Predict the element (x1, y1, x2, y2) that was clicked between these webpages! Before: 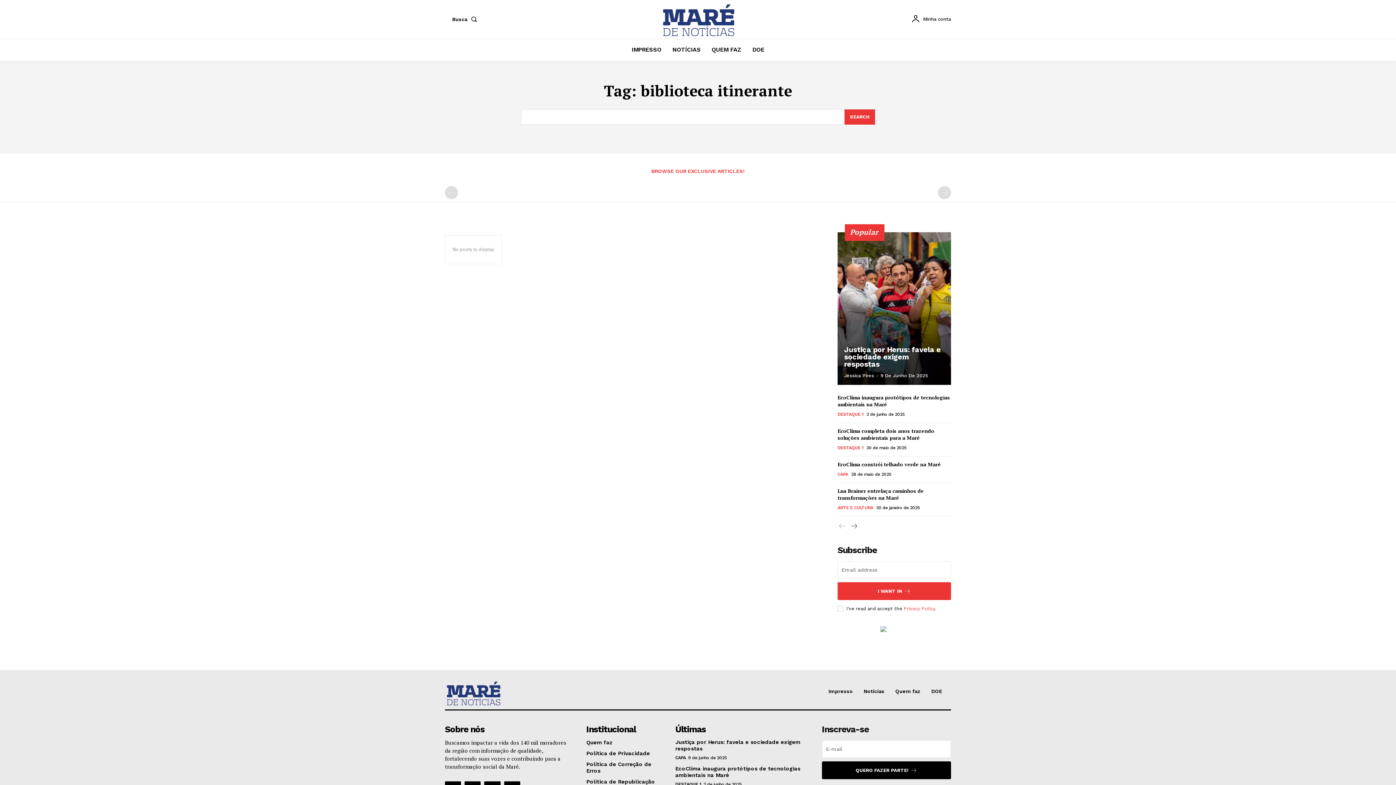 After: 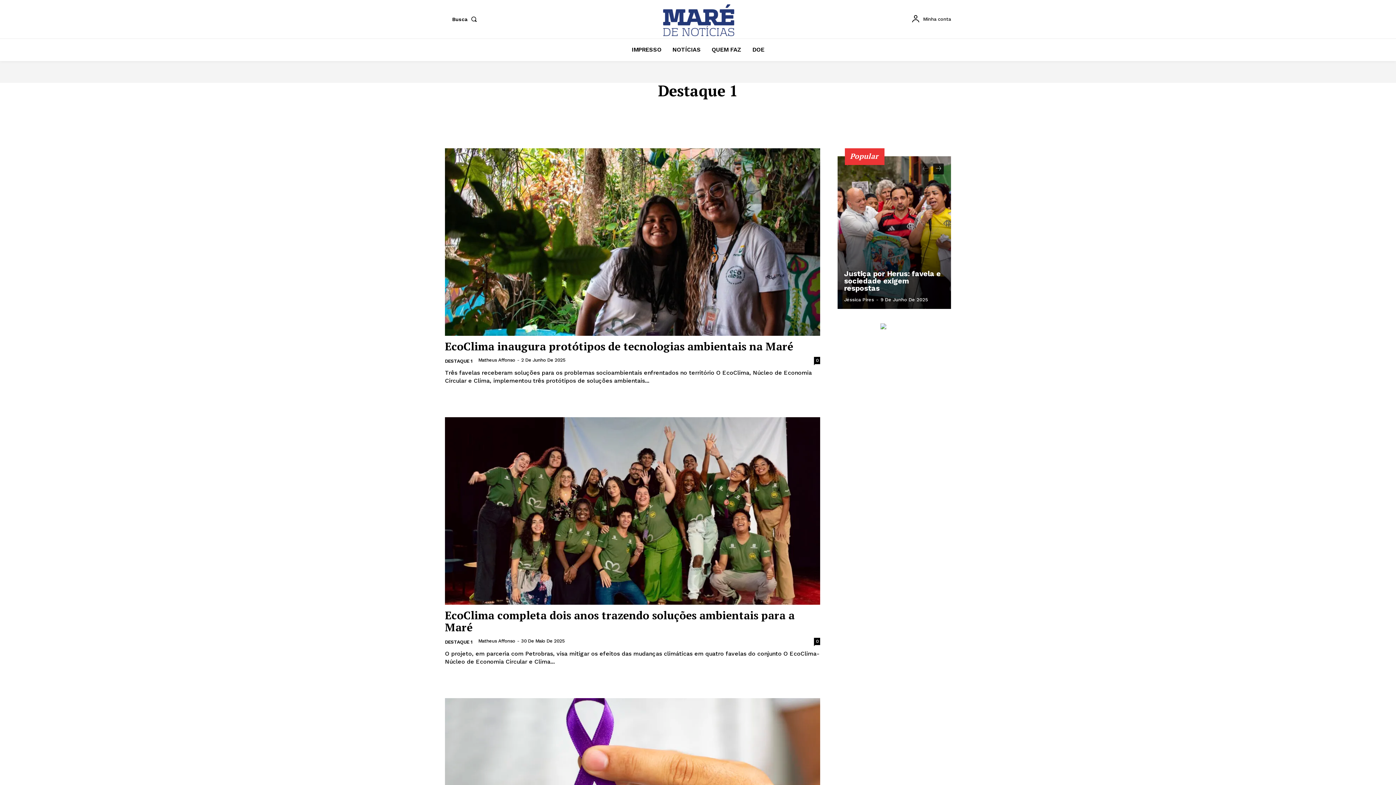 Action: bbox: (837, 444, 863, 450) label: DESTAQUE 1